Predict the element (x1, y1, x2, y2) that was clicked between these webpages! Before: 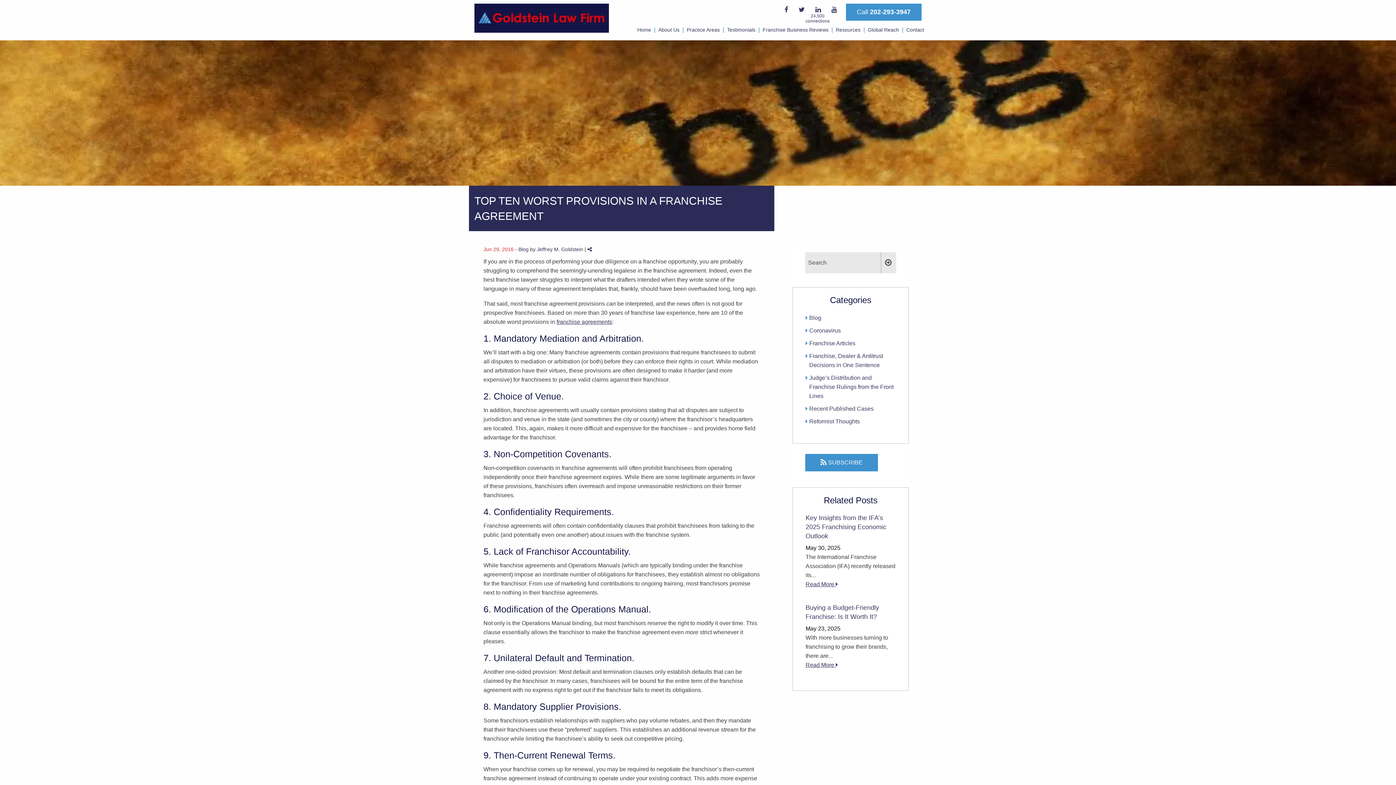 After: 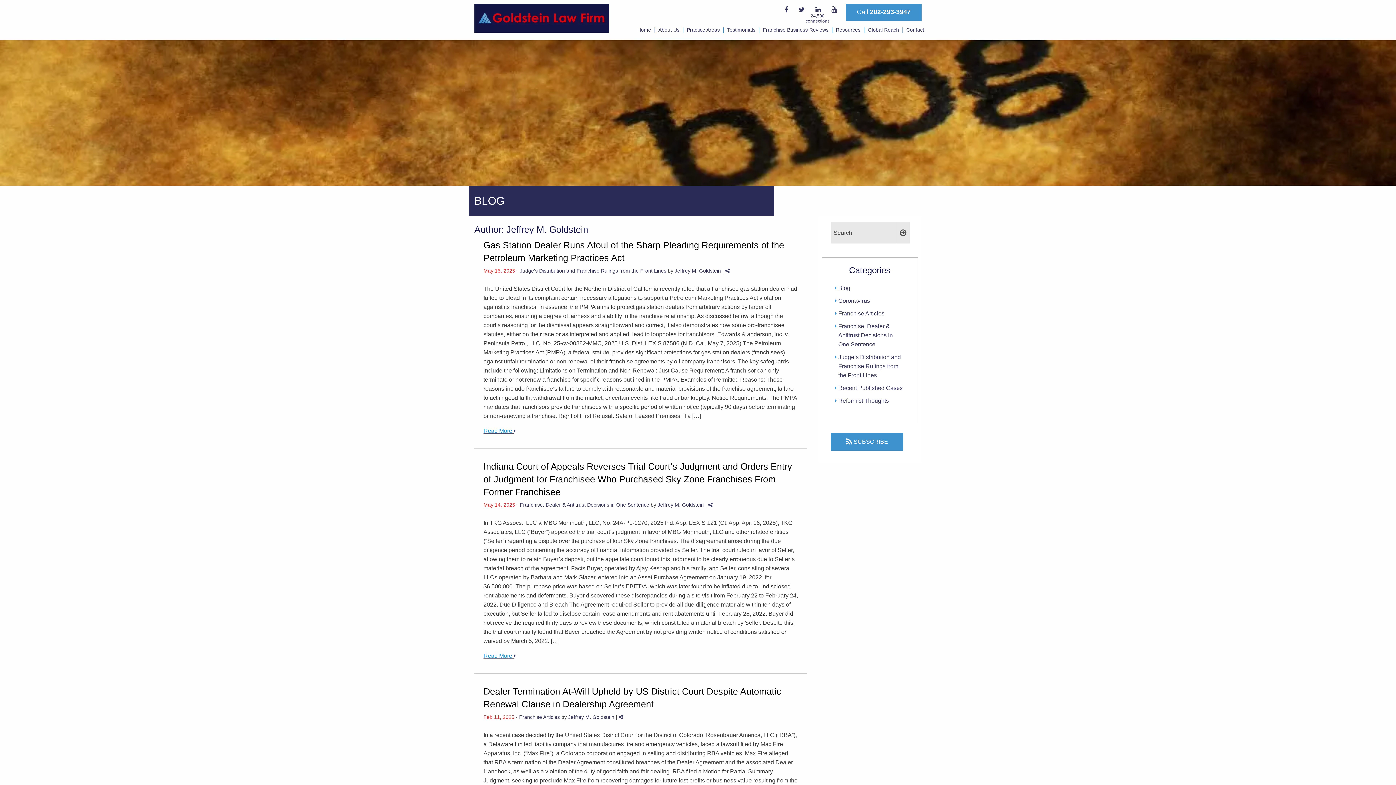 Action: label: Jeffrey M. Goldstein bbox: (537, 246, 583, 252)